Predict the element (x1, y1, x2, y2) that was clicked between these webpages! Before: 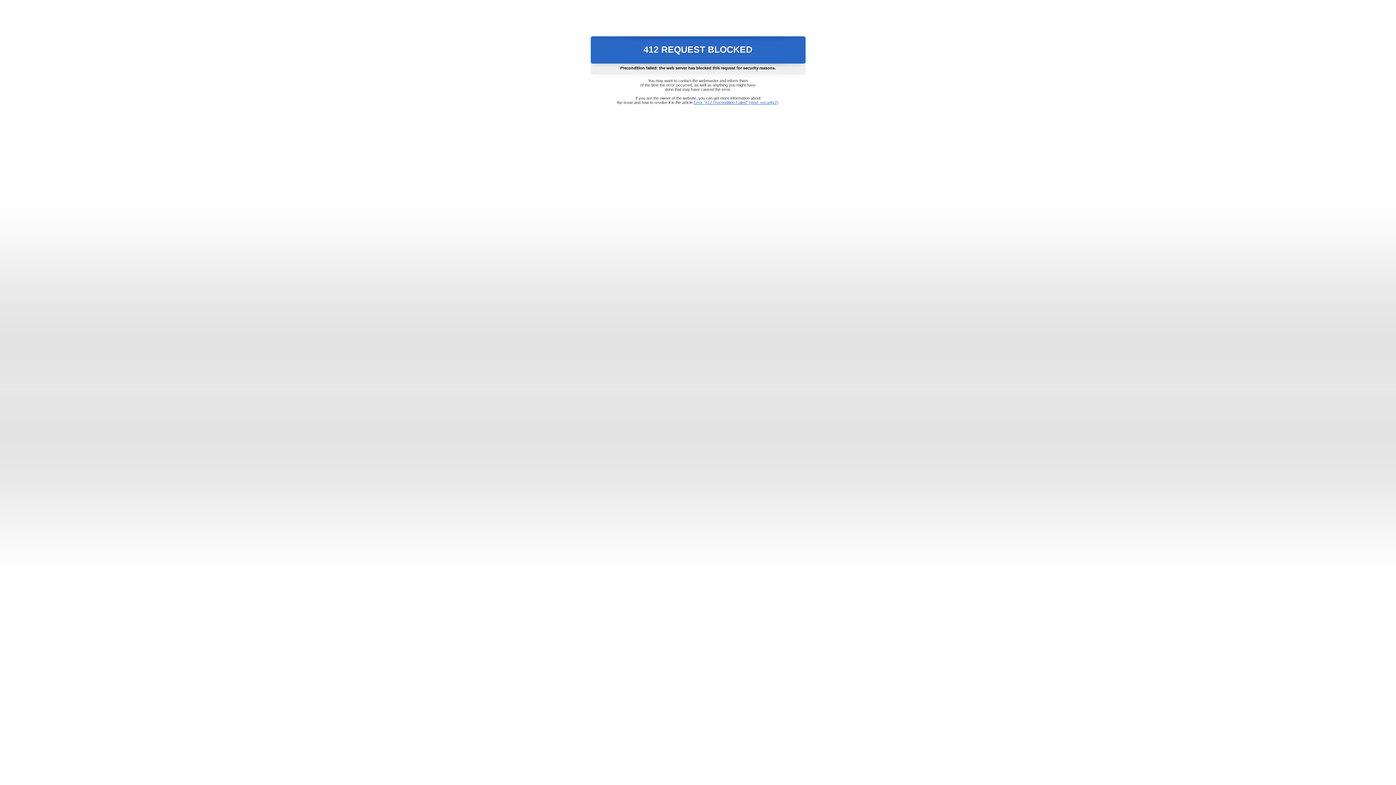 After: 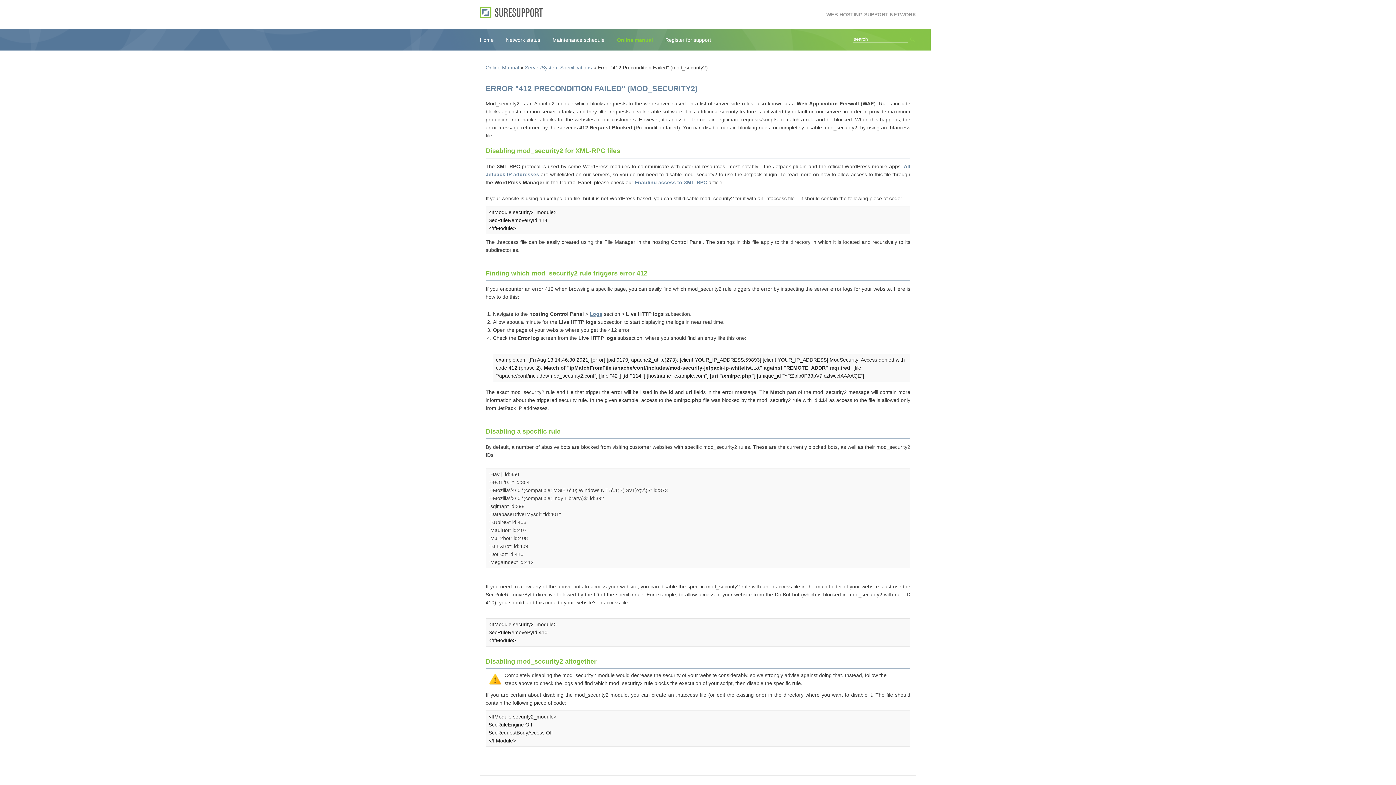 Action: bbox: (693, 100, 778, 104) label: Error "412 Precondition Failed" (mod_security2)